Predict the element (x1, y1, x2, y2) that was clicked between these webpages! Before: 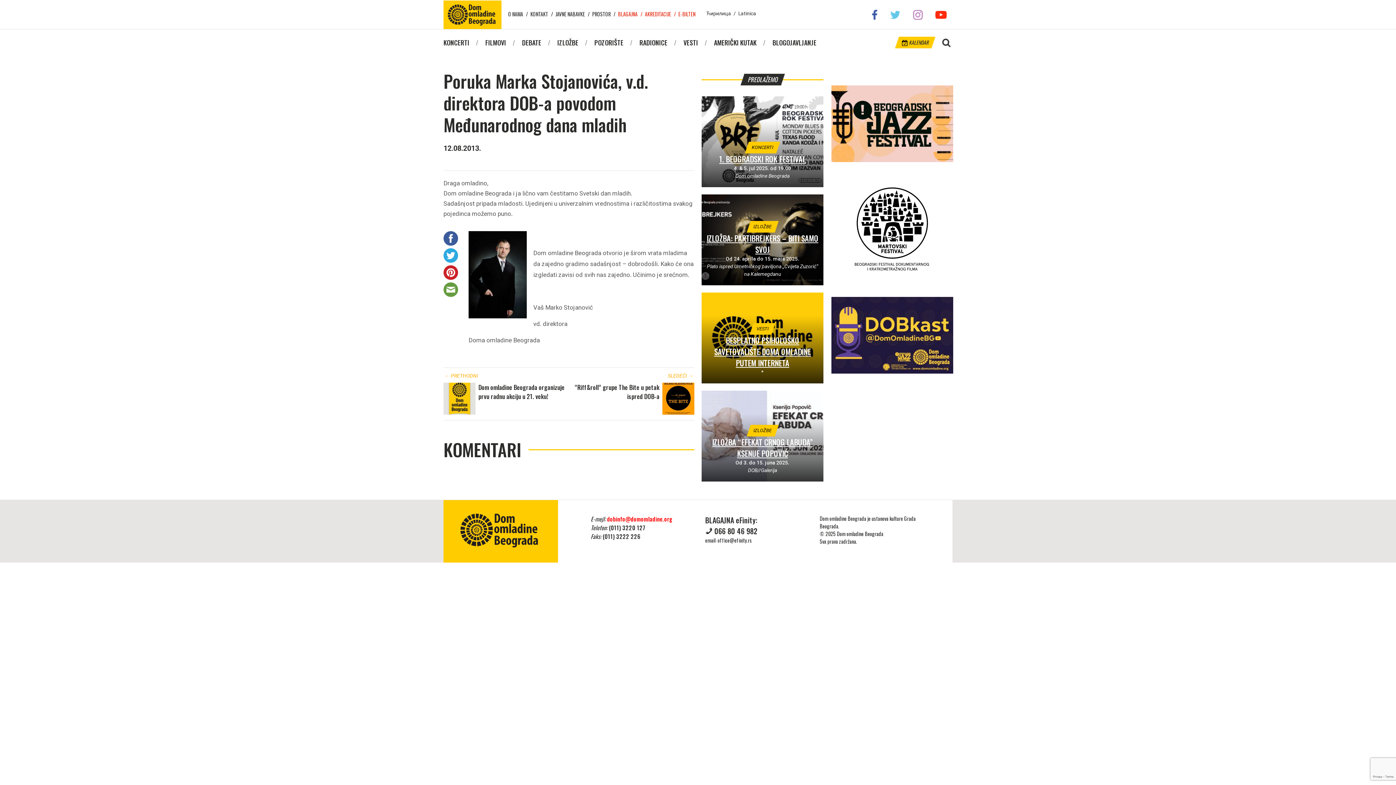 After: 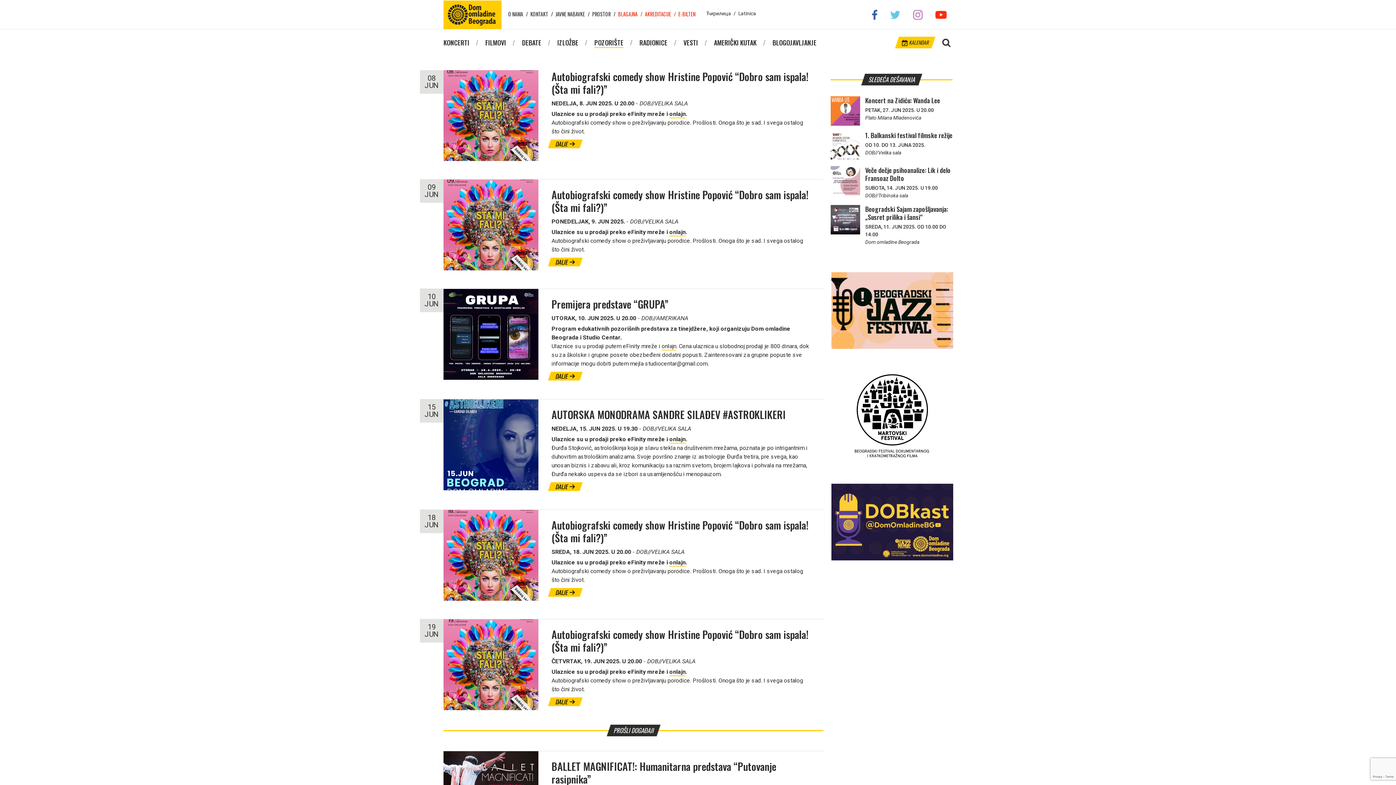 Action: label: POZORIŠTE bbox: (594, 37, 623, 47)